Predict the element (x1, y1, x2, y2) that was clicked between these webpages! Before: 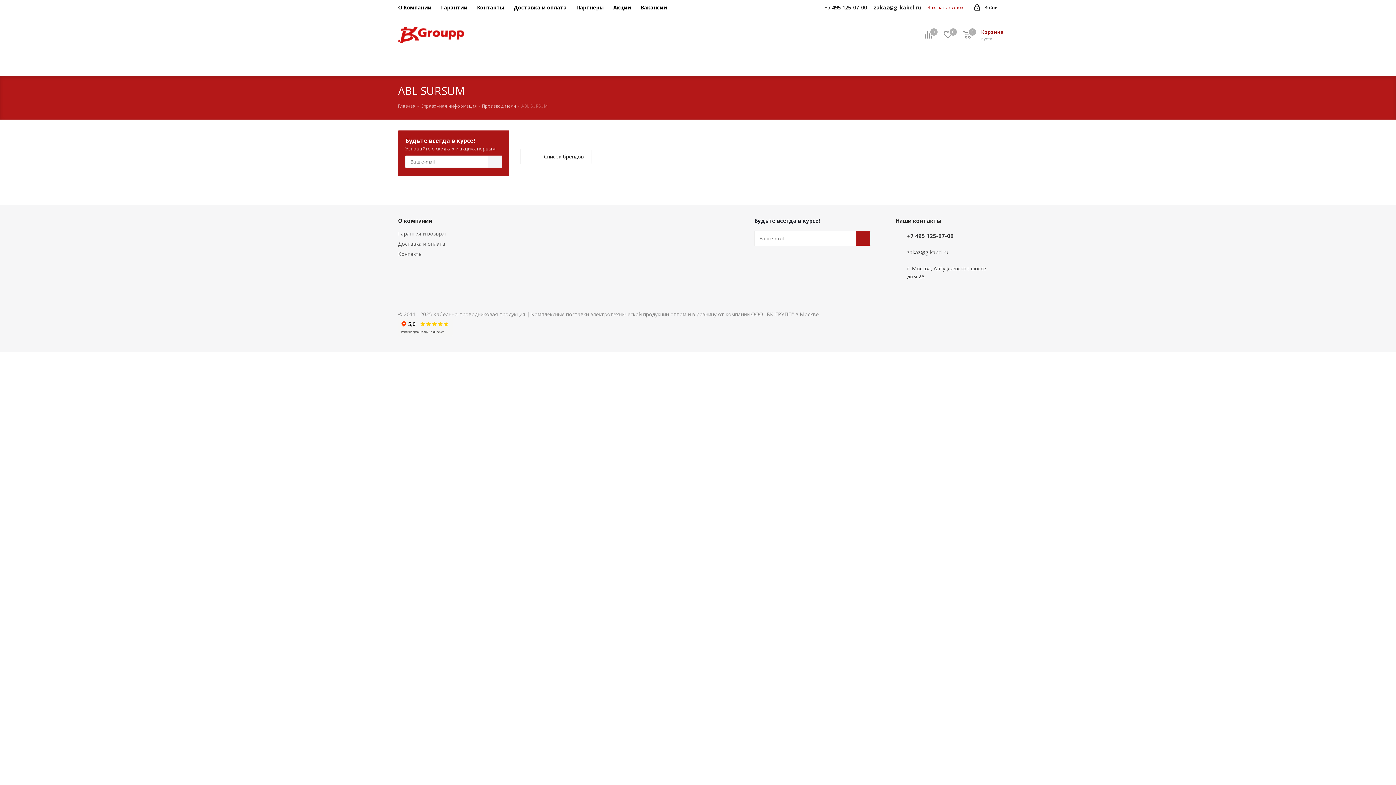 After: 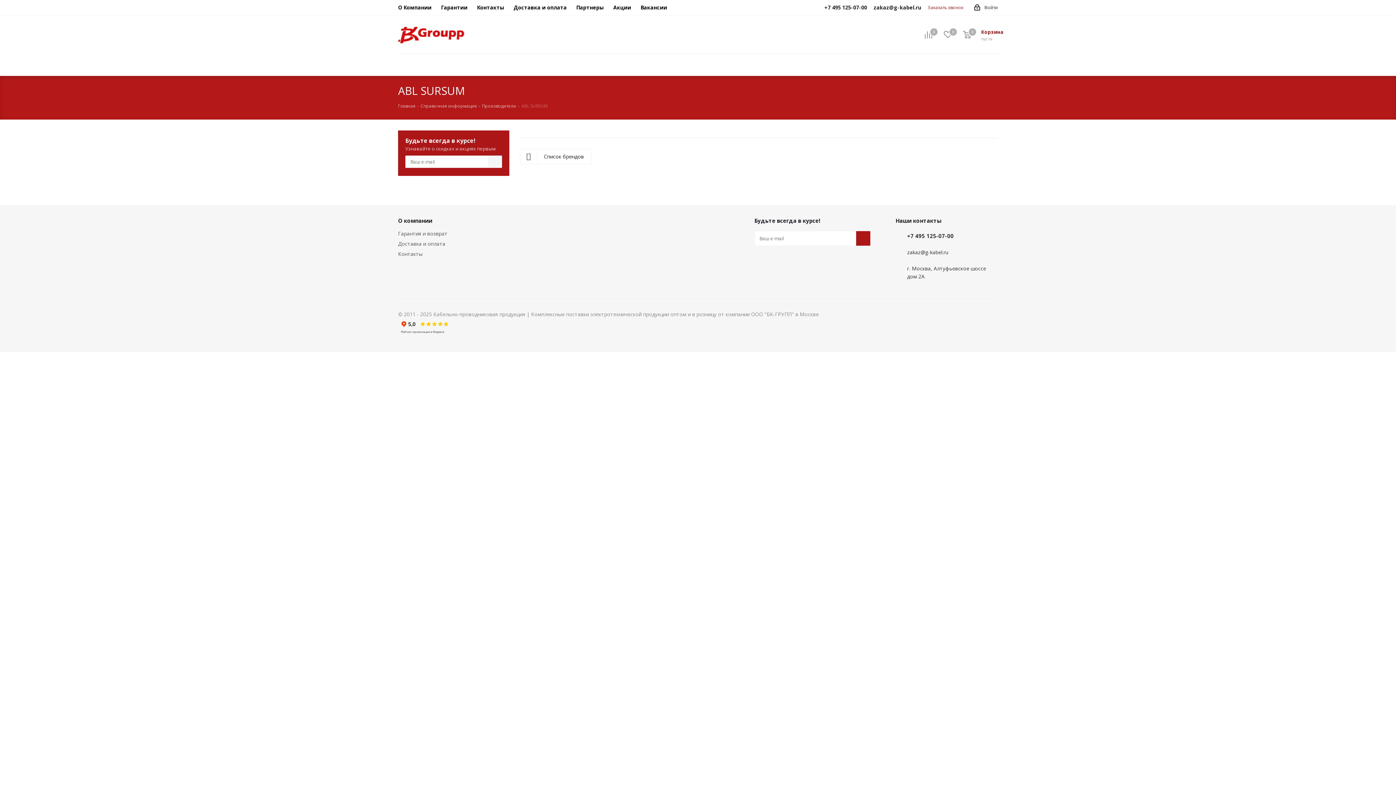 Action: bbox: (873, -1, 921, 16) label: zakaz@g-kabel.ru